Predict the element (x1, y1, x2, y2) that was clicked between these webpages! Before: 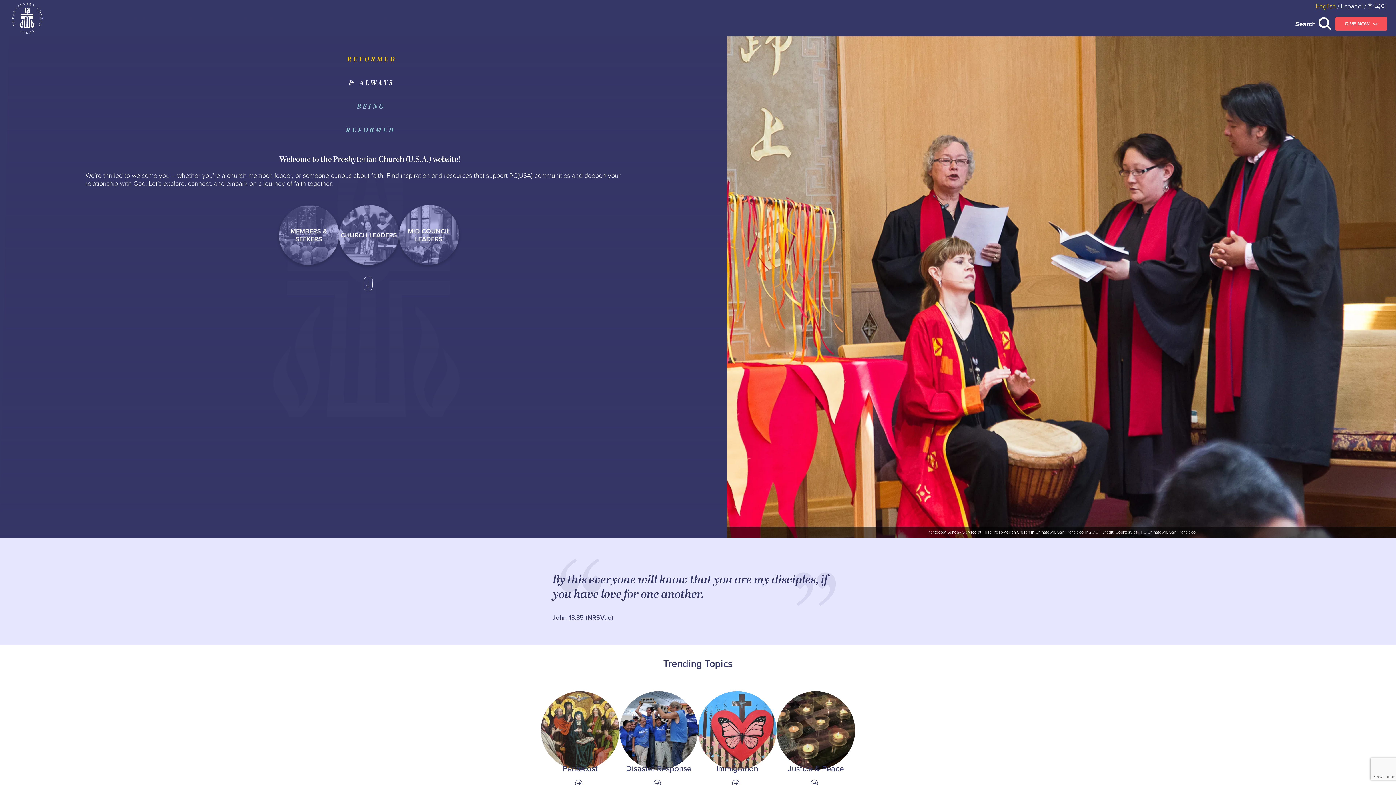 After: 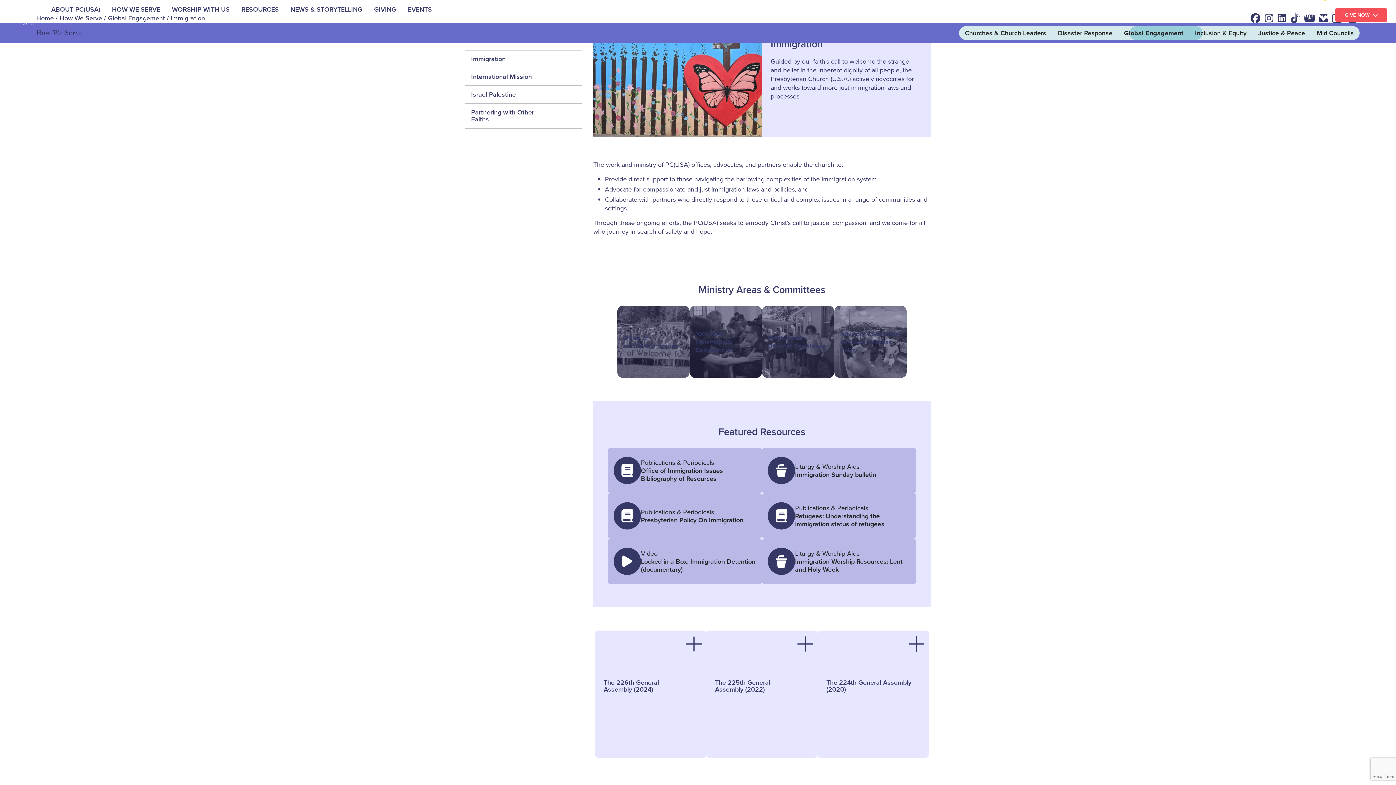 Action: bbox: (698, 691, 776, 788) label: Link to Immigration